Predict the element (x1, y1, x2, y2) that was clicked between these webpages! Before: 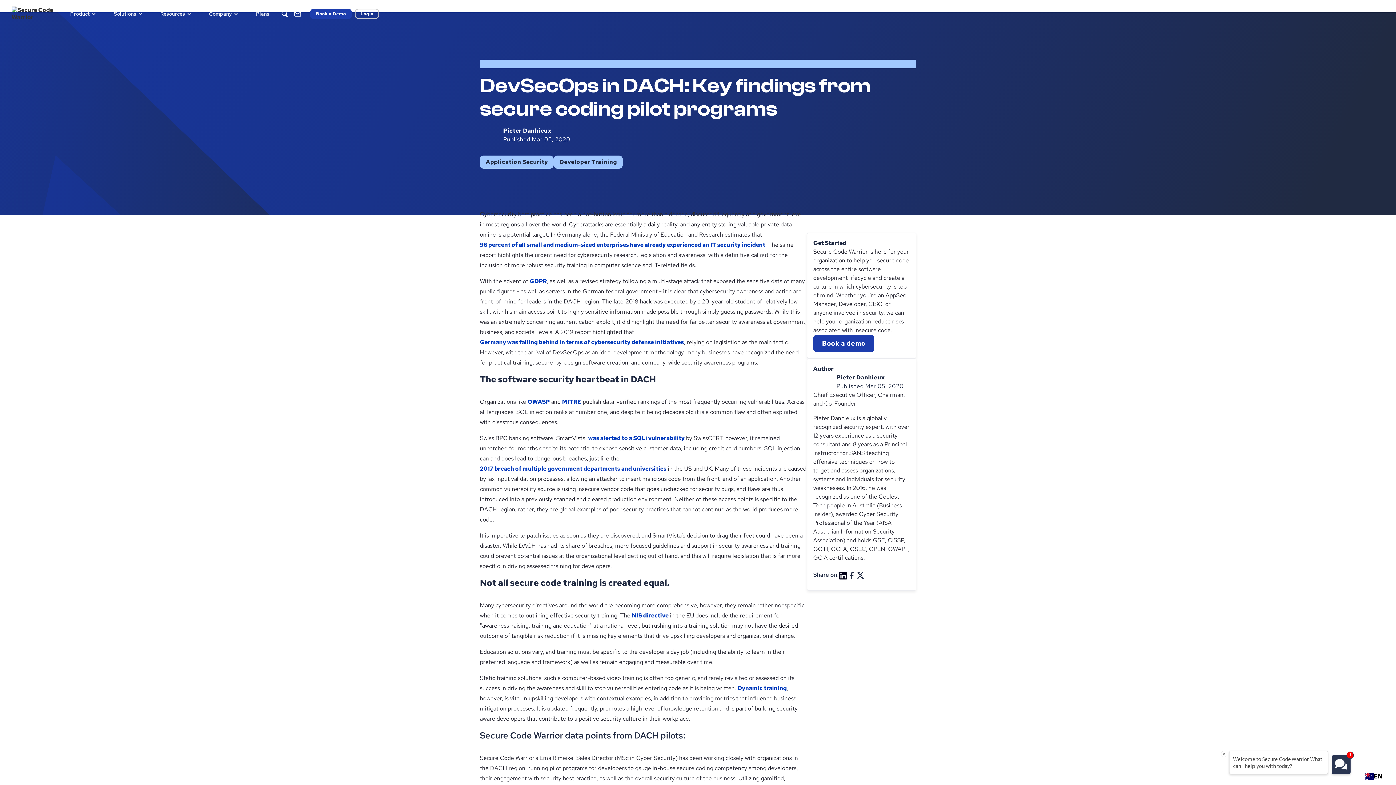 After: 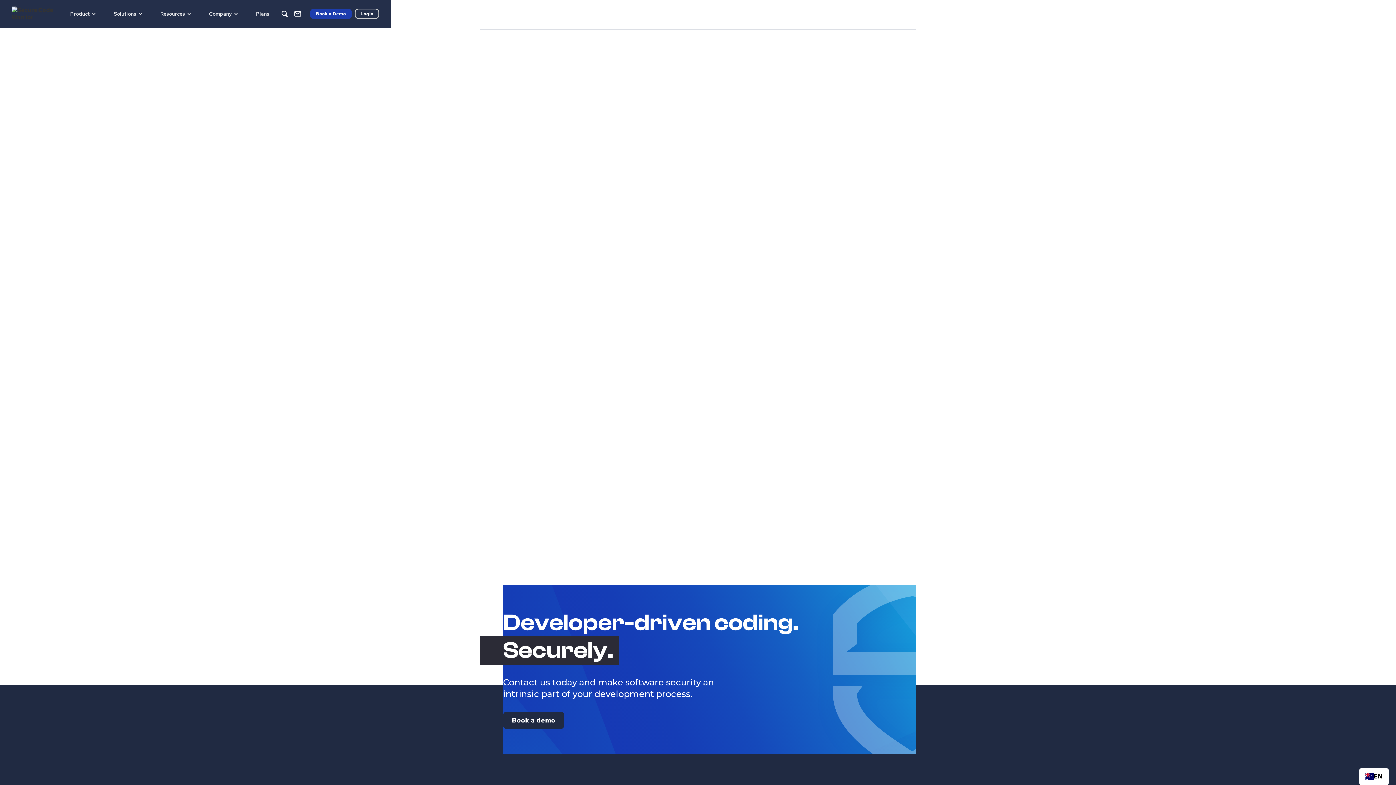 Action: bbox: (559, 157, 617, 166) label: Developer Training